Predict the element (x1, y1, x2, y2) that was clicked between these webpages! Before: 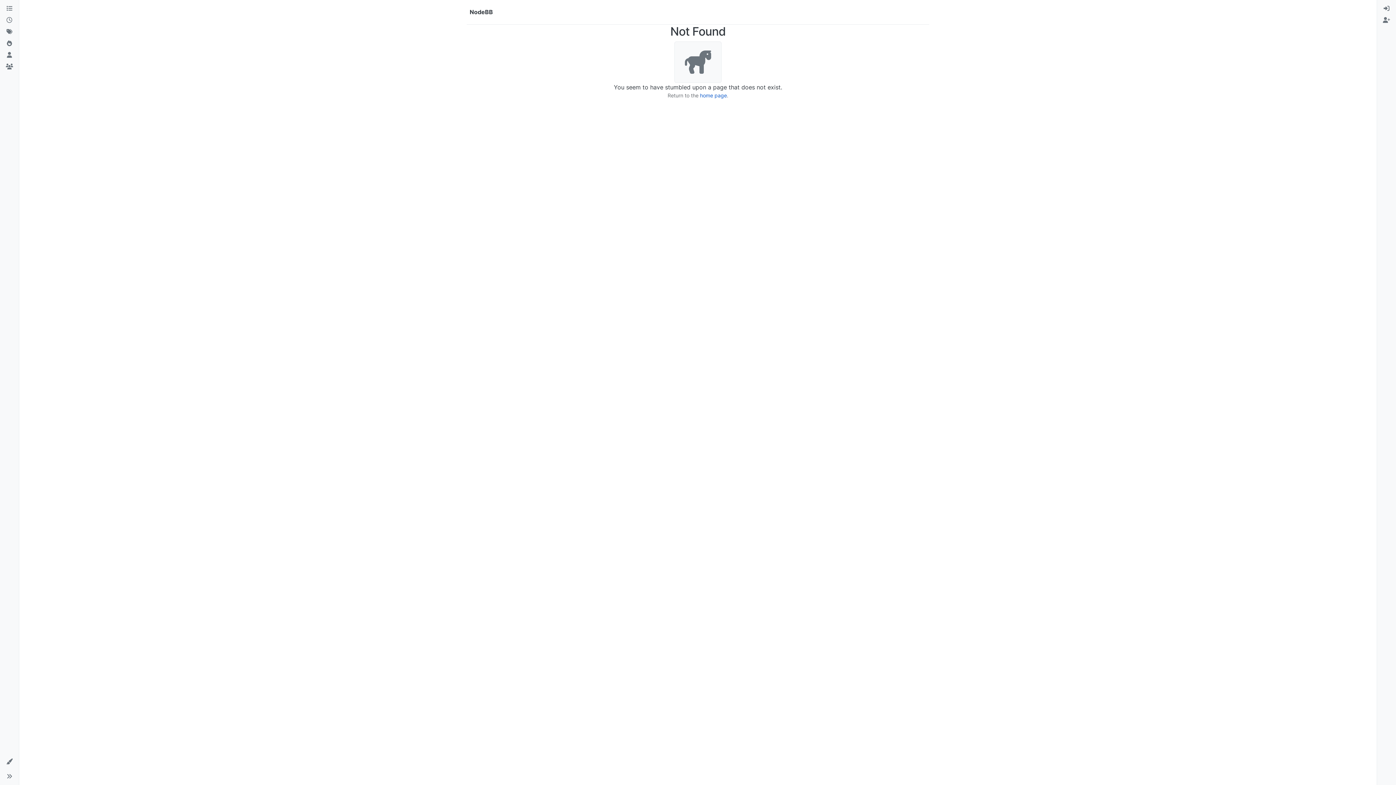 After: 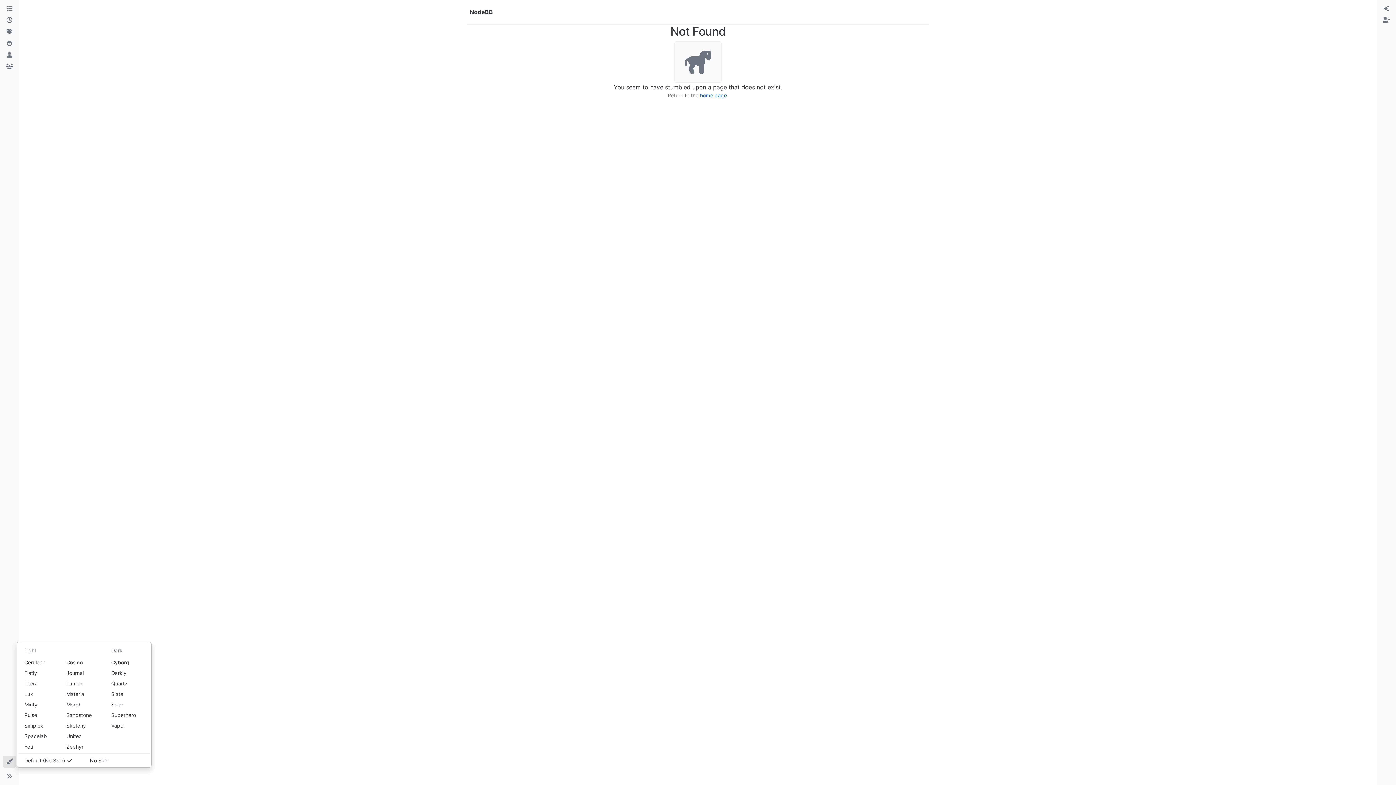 Action: bbox: (2, 756, 16, 768)